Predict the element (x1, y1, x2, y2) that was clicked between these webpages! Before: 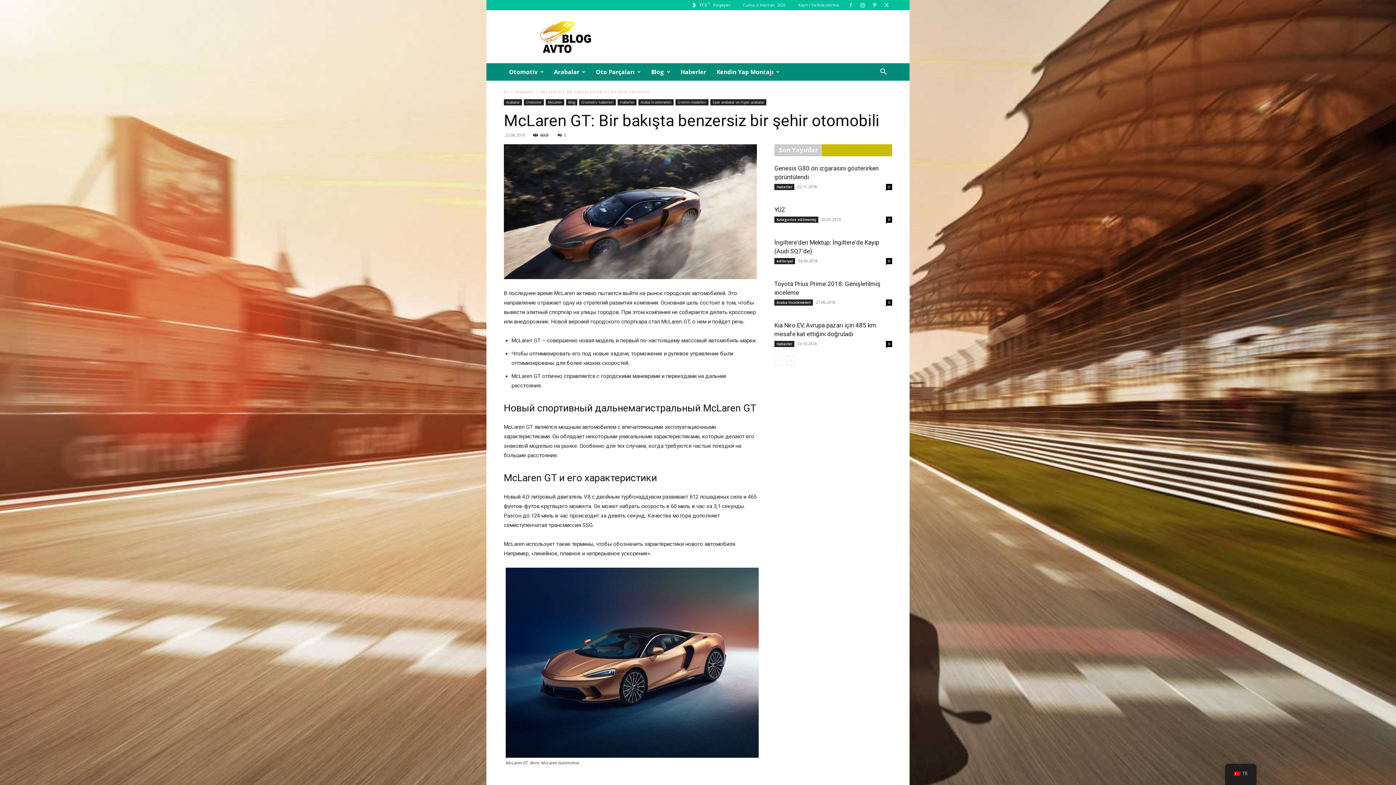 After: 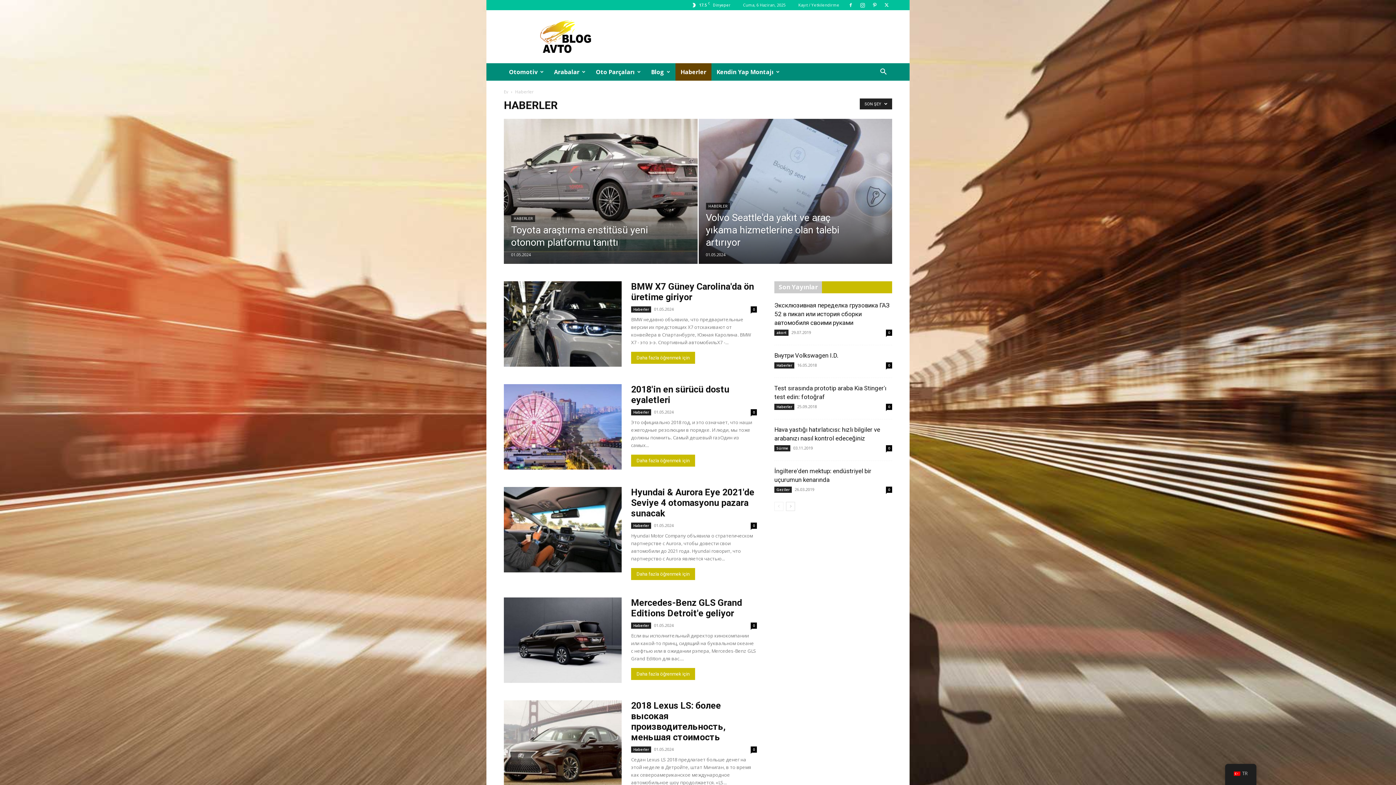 Action: bbox: (774, 341, 794, 347) label: Haberler